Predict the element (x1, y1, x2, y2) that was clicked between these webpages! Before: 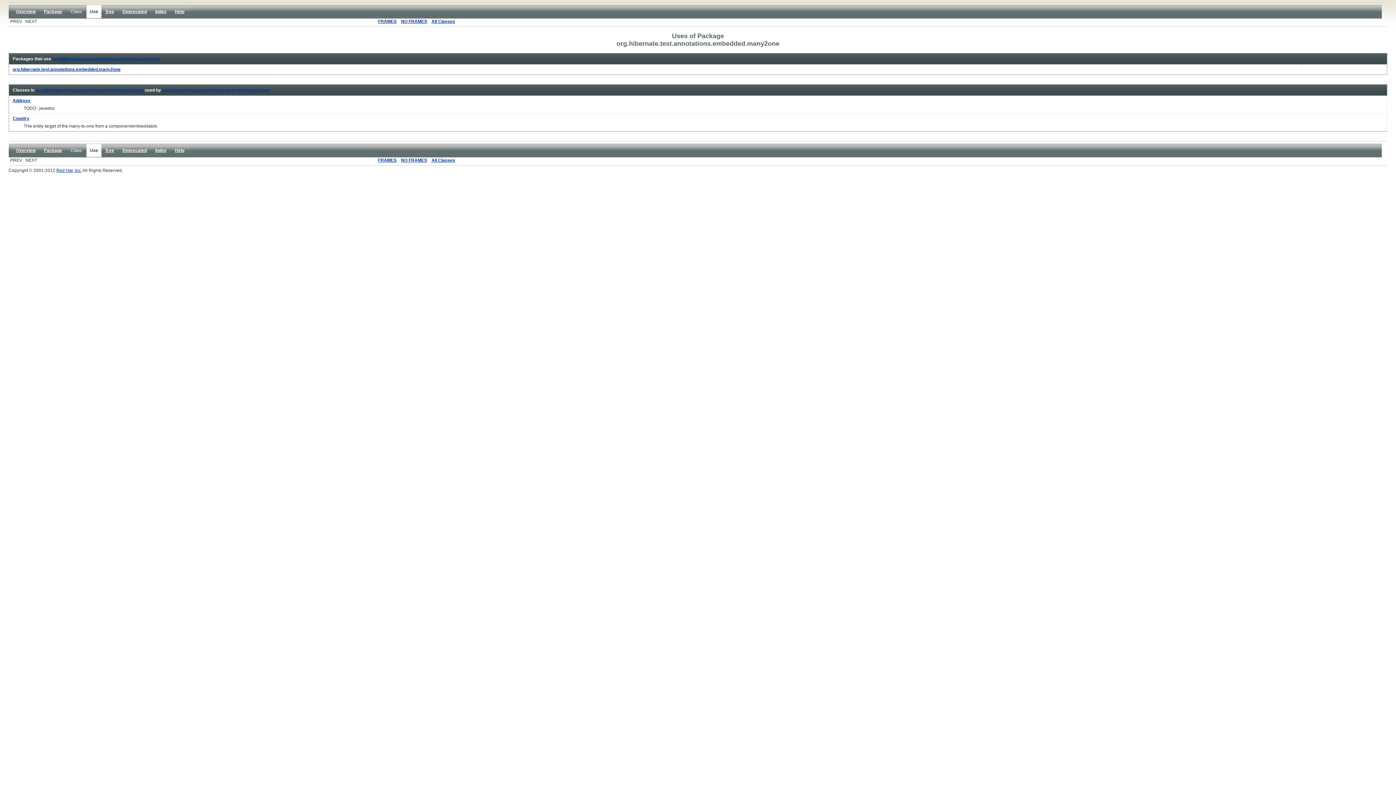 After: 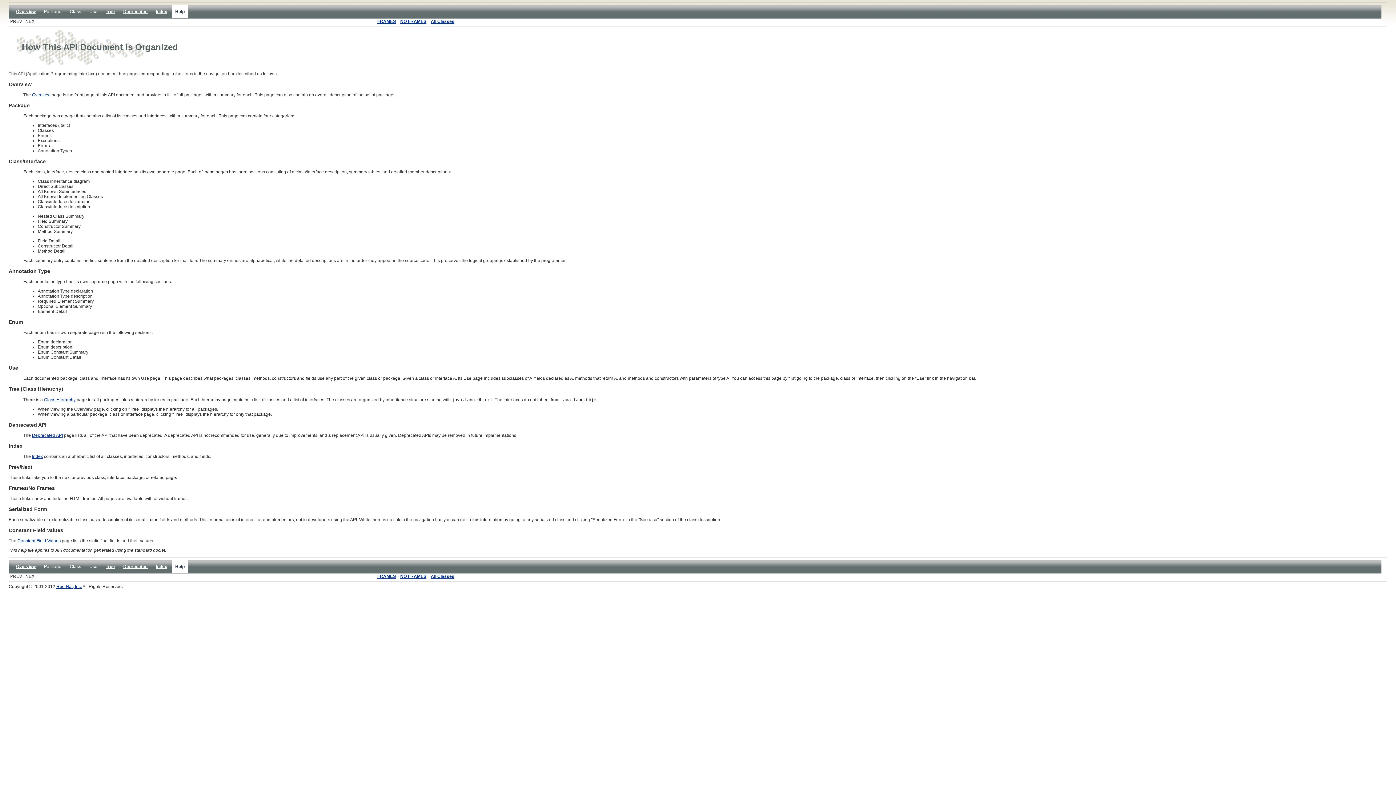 Action: label: Help bbox: (174, 9, 184, 14)